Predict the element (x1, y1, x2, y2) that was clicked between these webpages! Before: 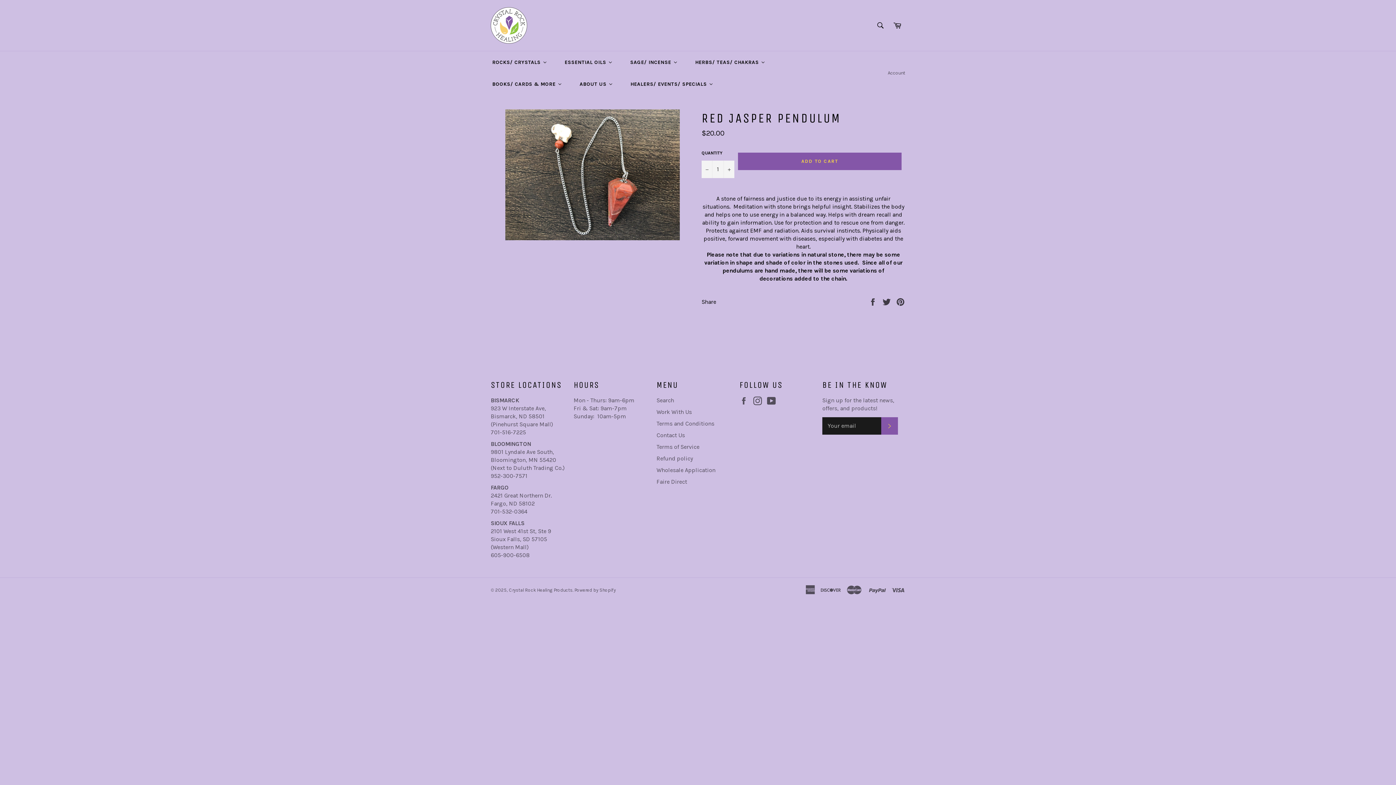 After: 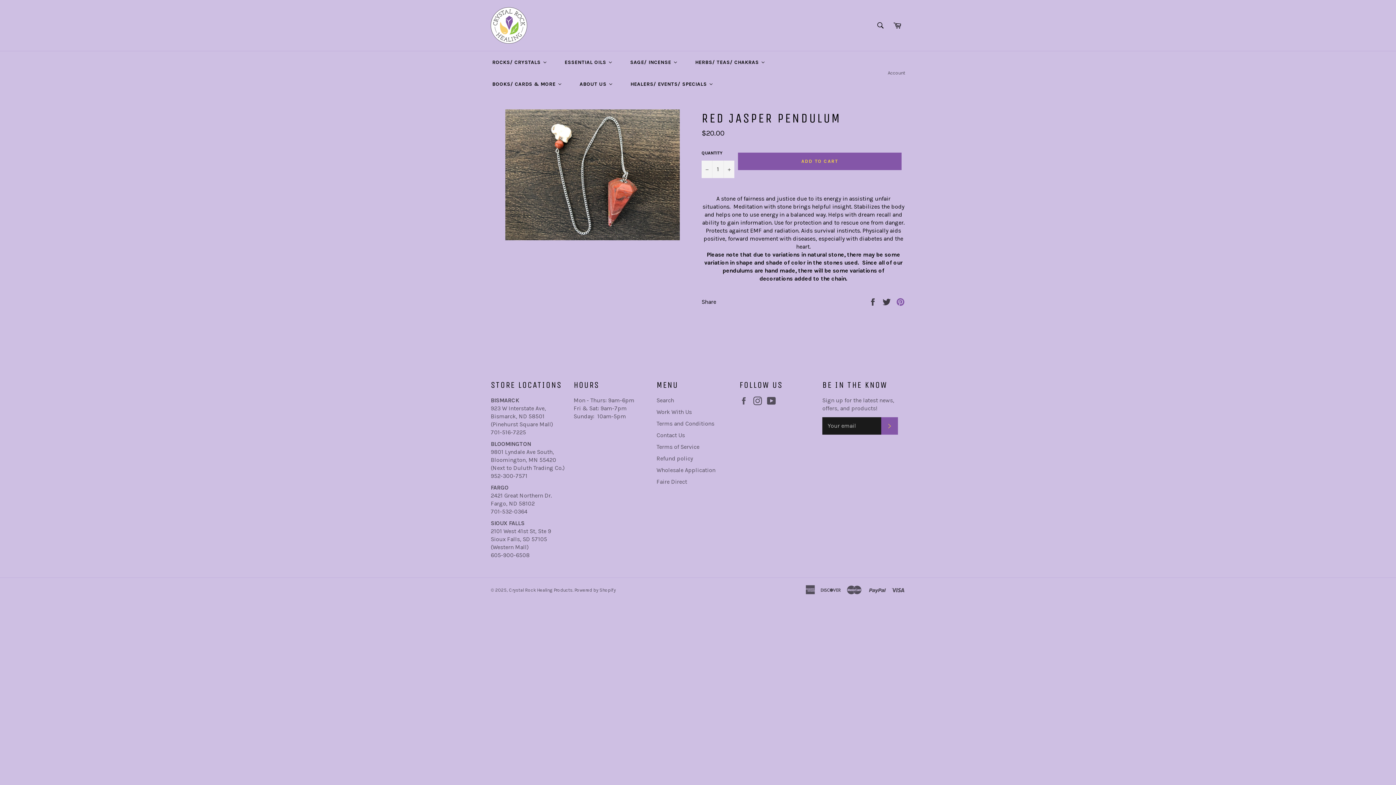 Action: bbox: (896, 298, 905, 304) label: Pin on Pinterest